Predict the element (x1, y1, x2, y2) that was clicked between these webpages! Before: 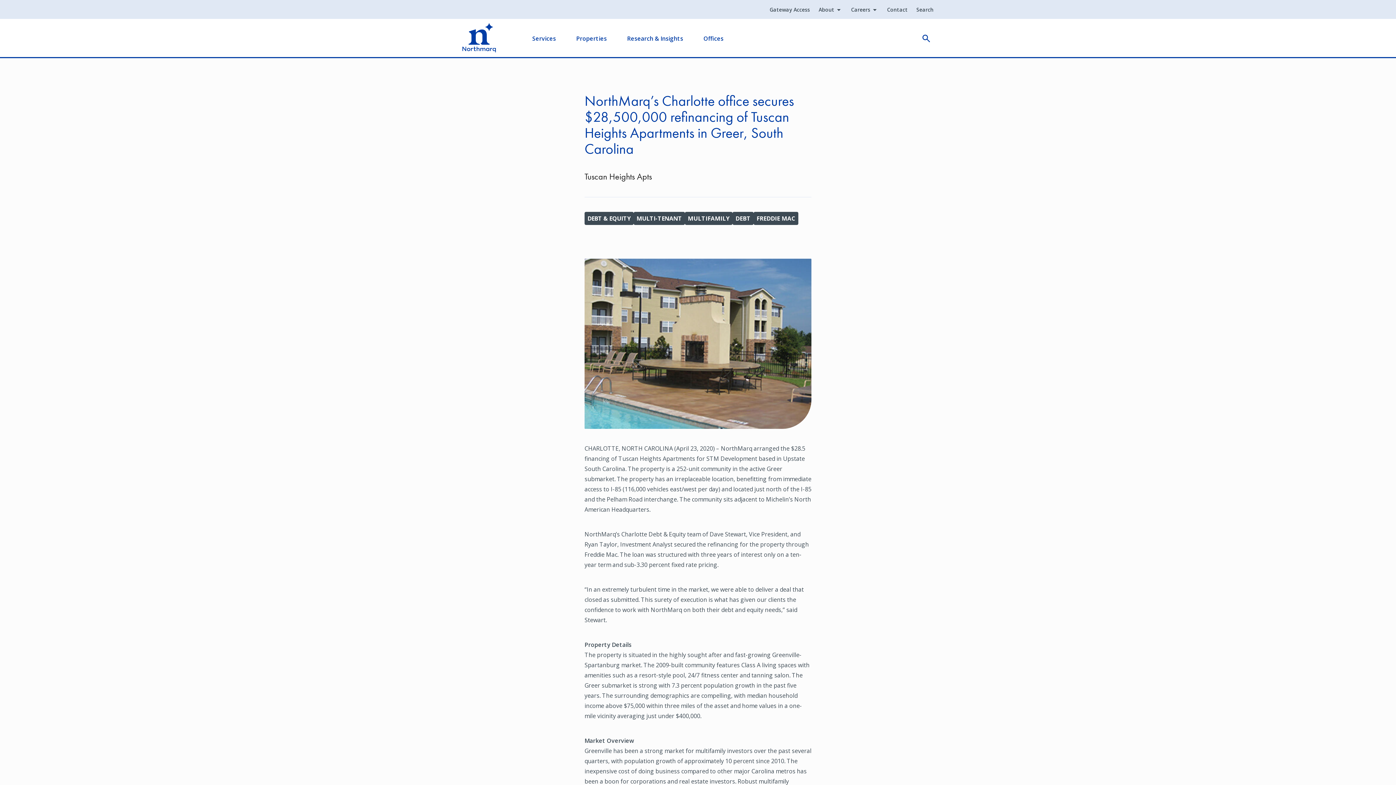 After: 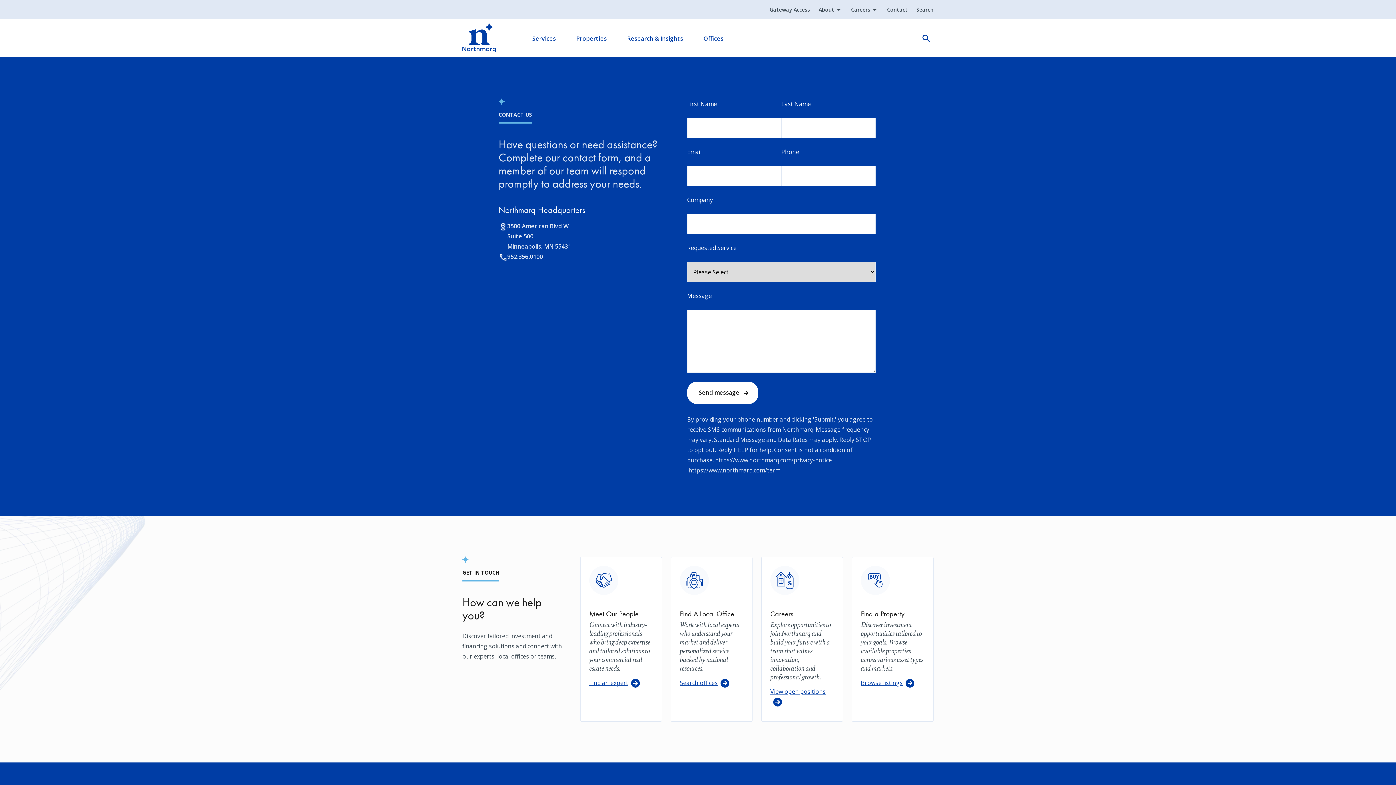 Action: bbox: (887, 5, 908, 14) label: Contact